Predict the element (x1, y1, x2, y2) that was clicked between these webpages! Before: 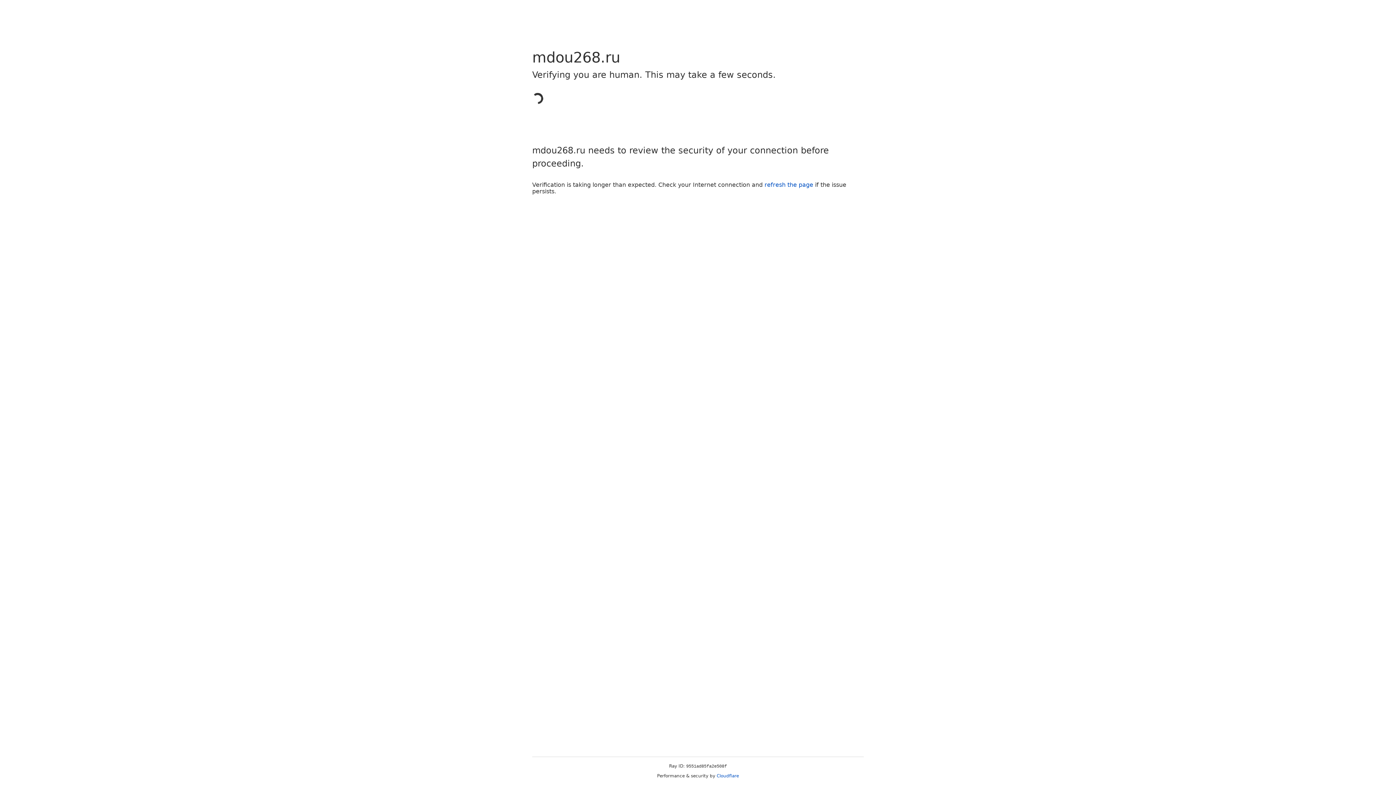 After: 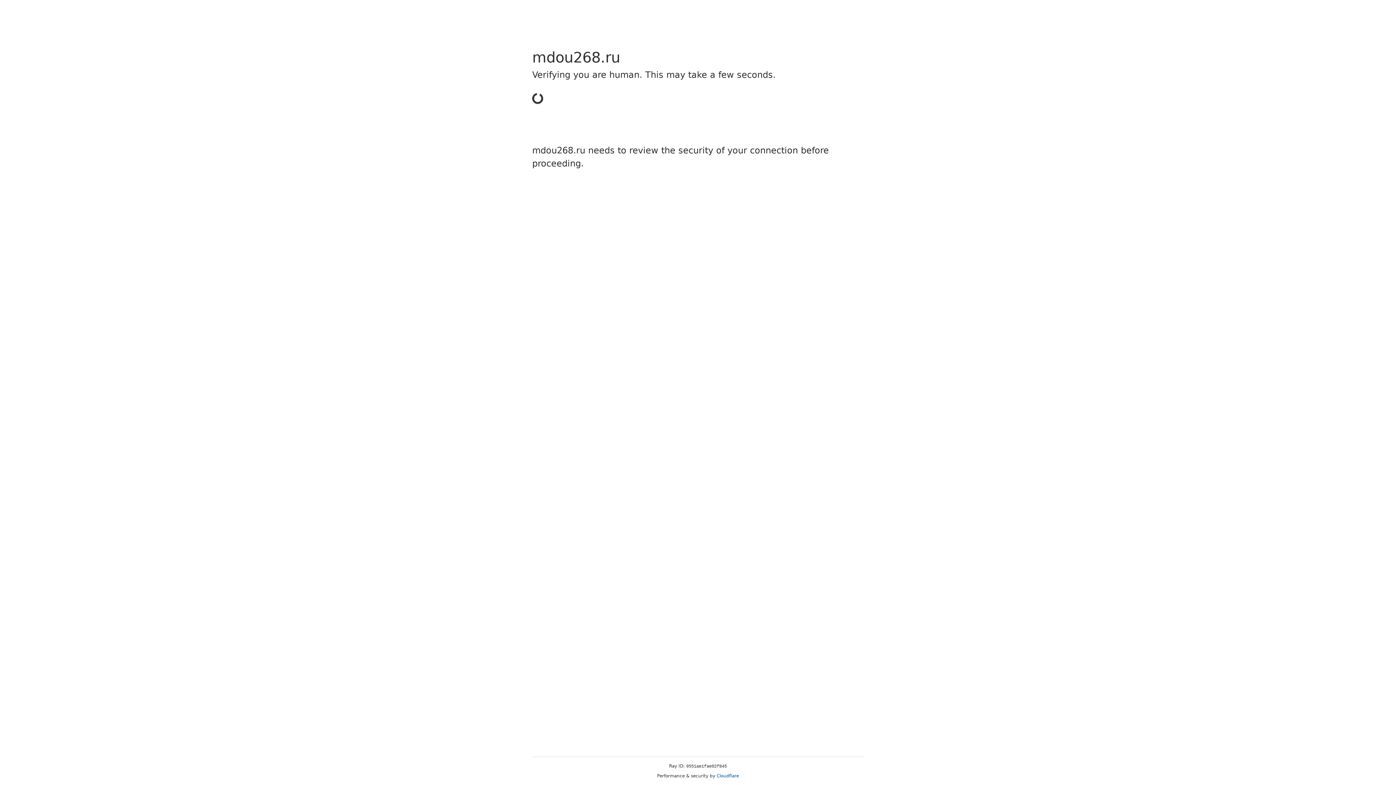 Action: bbox: (716, 773, 739, 778) label: Cloudflare